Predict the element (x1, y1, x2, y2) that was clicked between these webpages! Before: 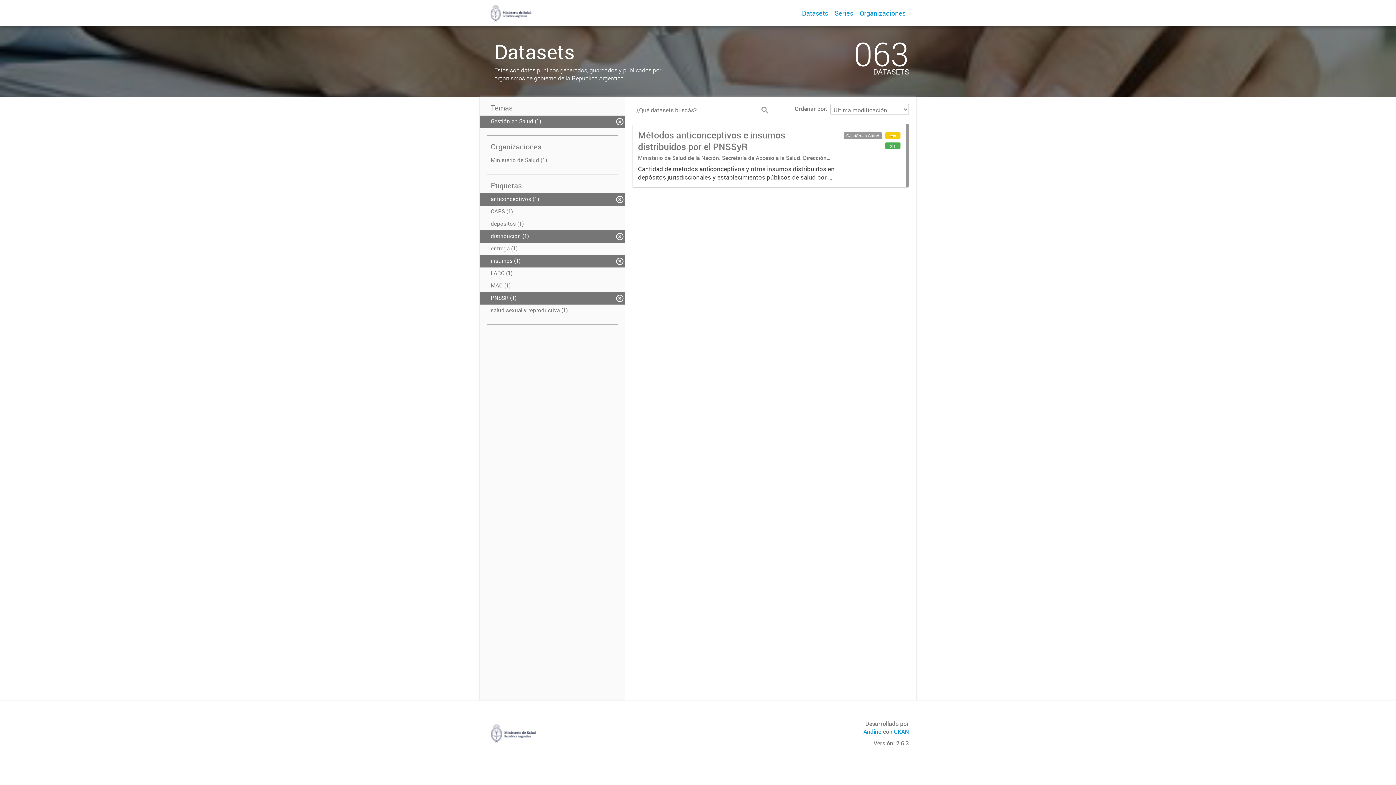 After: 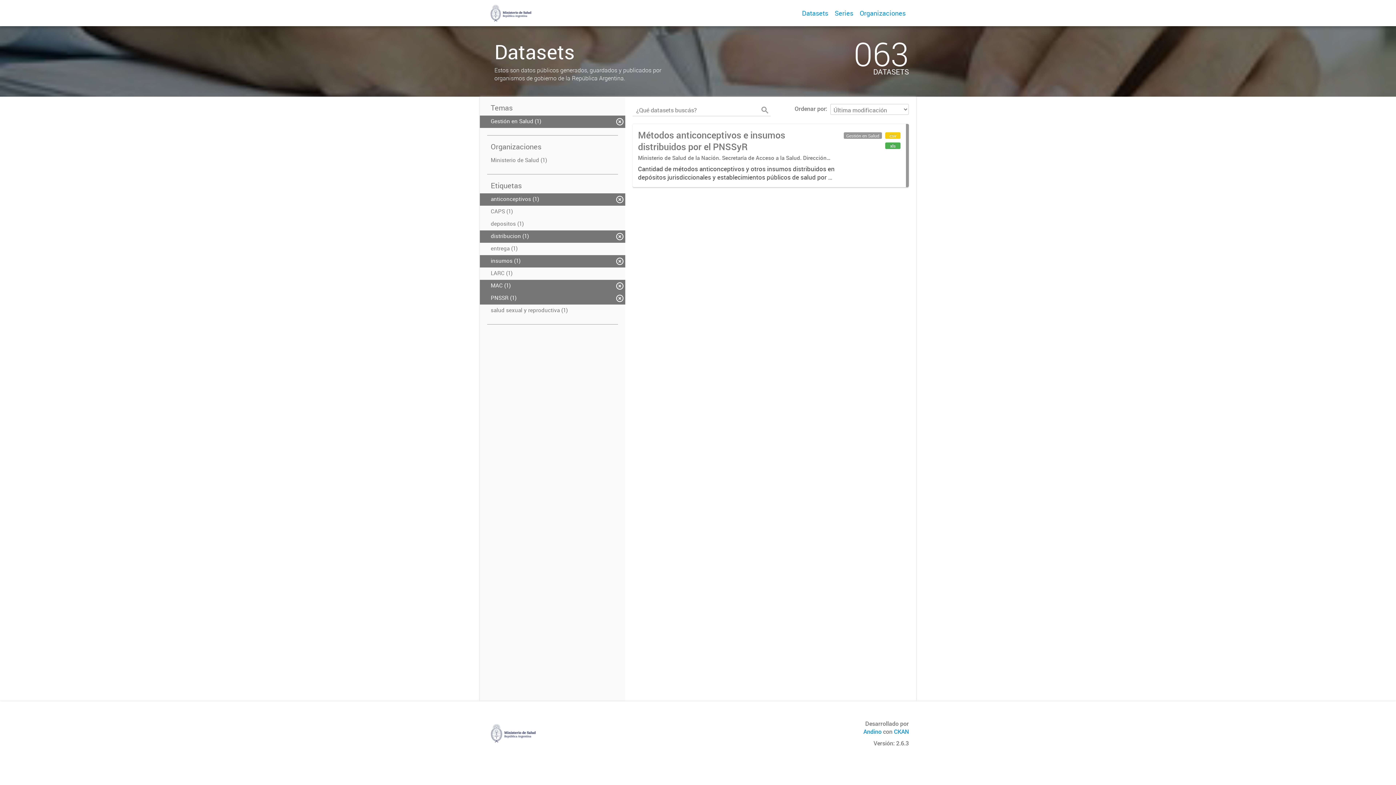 Action: bbox: (480, 280, 625, 292) label: MAC (1)